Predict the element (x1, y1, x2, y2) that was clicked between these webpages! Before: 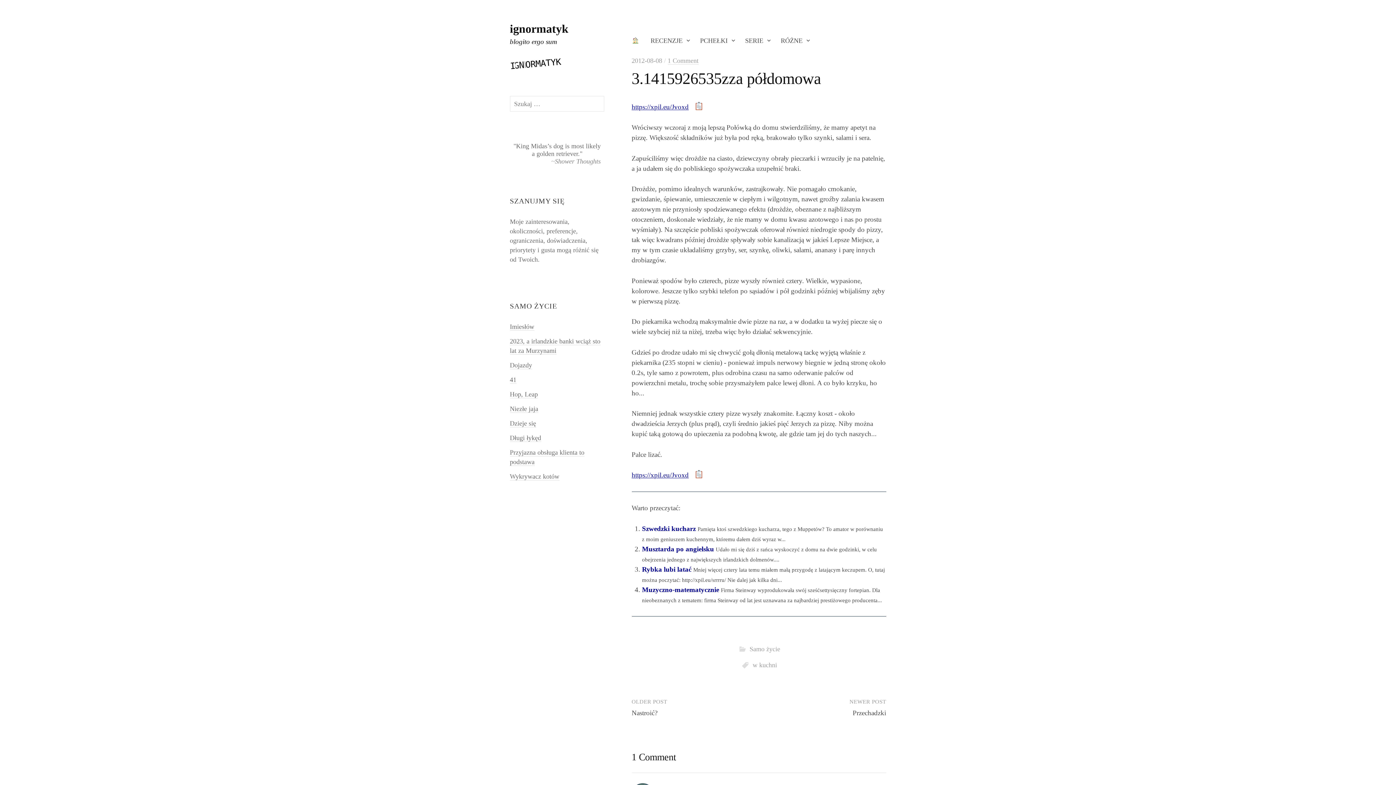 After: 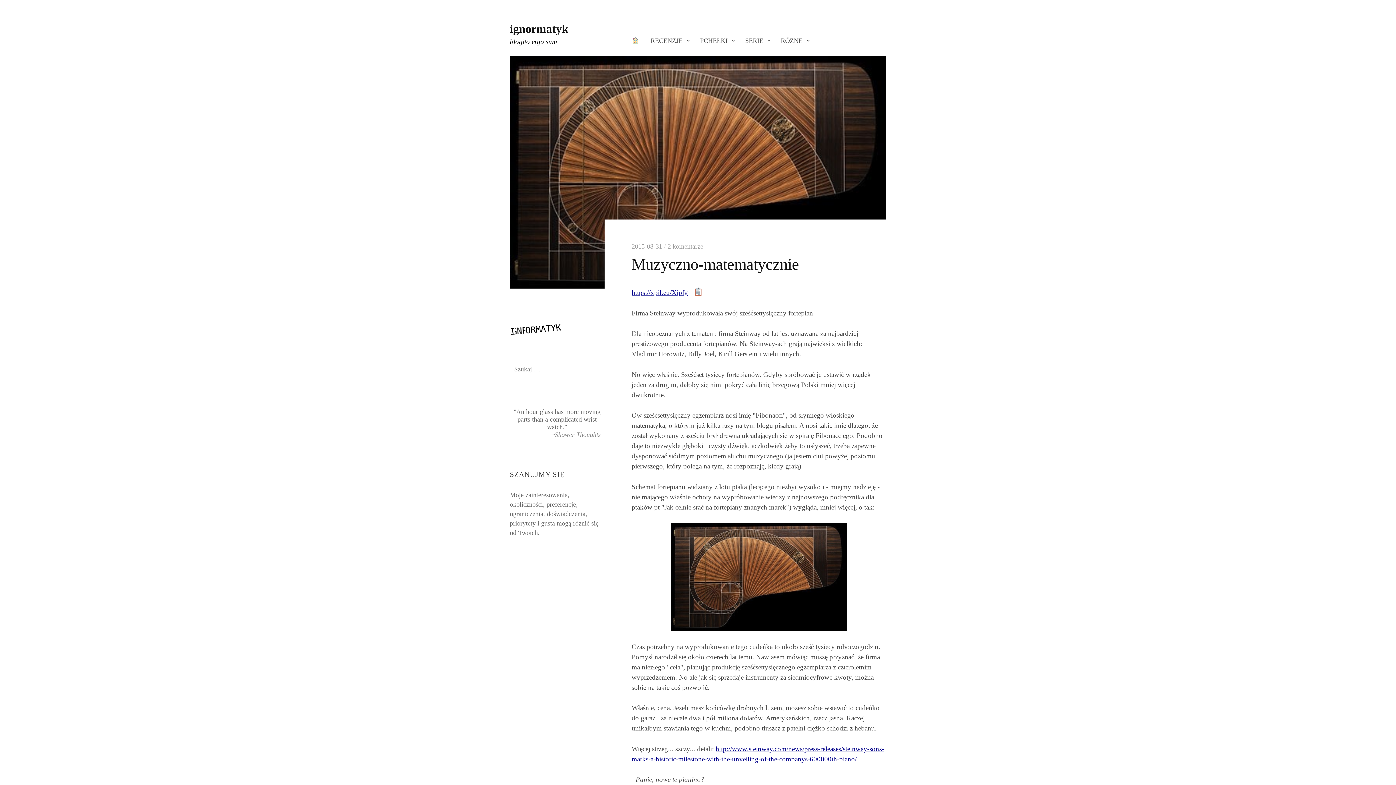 Action: label: Muzyczno-matematycznie bbox: (642, 586, 719, 593)